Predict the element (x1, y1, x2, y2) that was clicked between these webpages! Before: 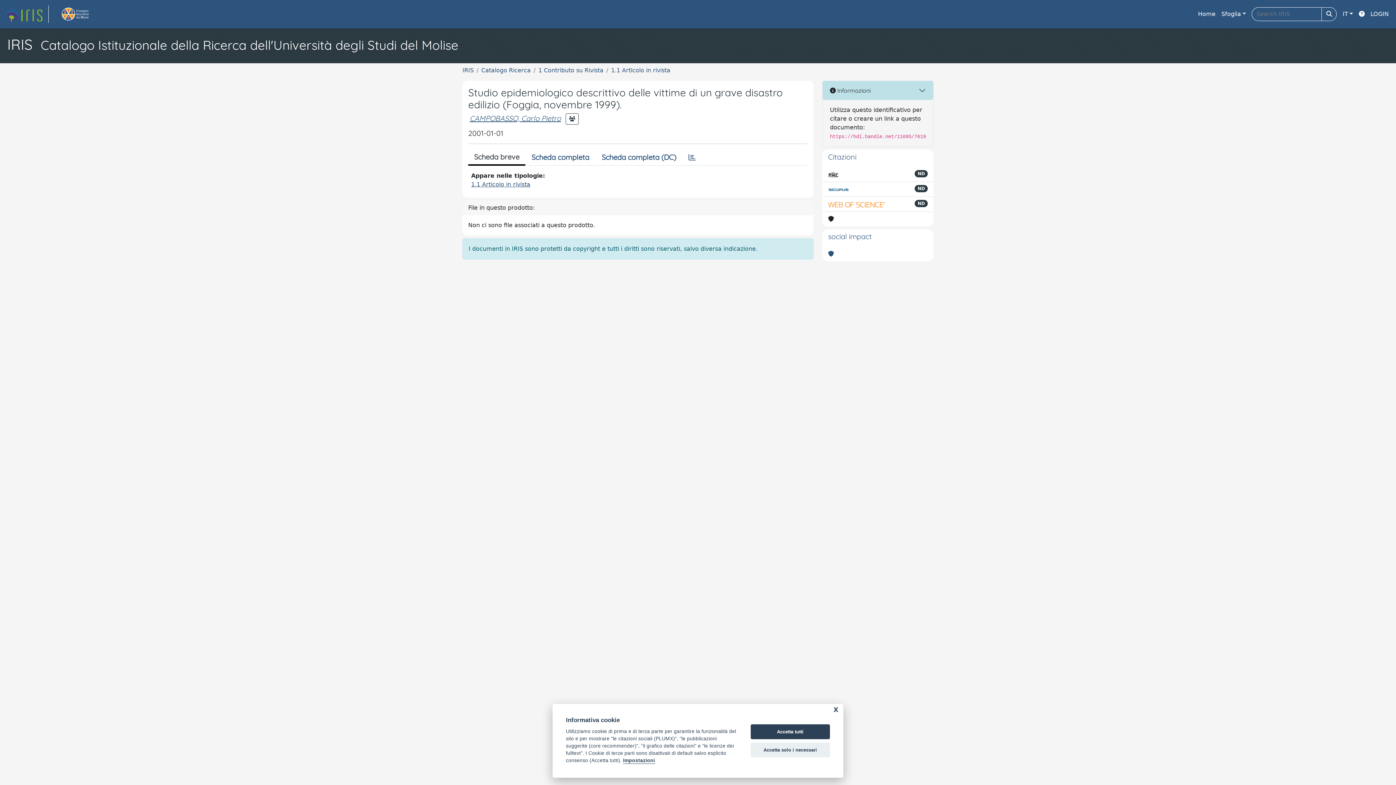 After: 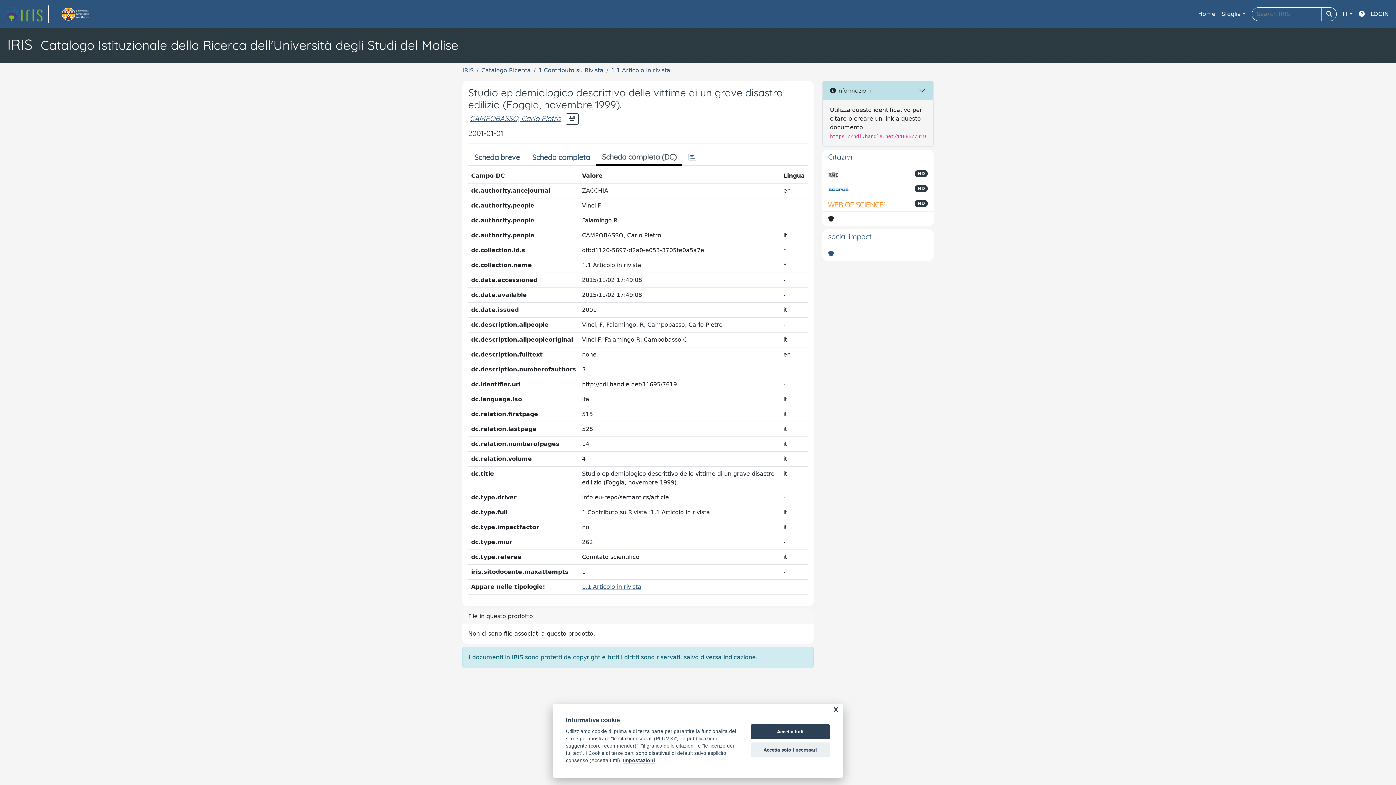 Action: bbox: (595, 149, 682, 165) label: Scheda completa (DC)